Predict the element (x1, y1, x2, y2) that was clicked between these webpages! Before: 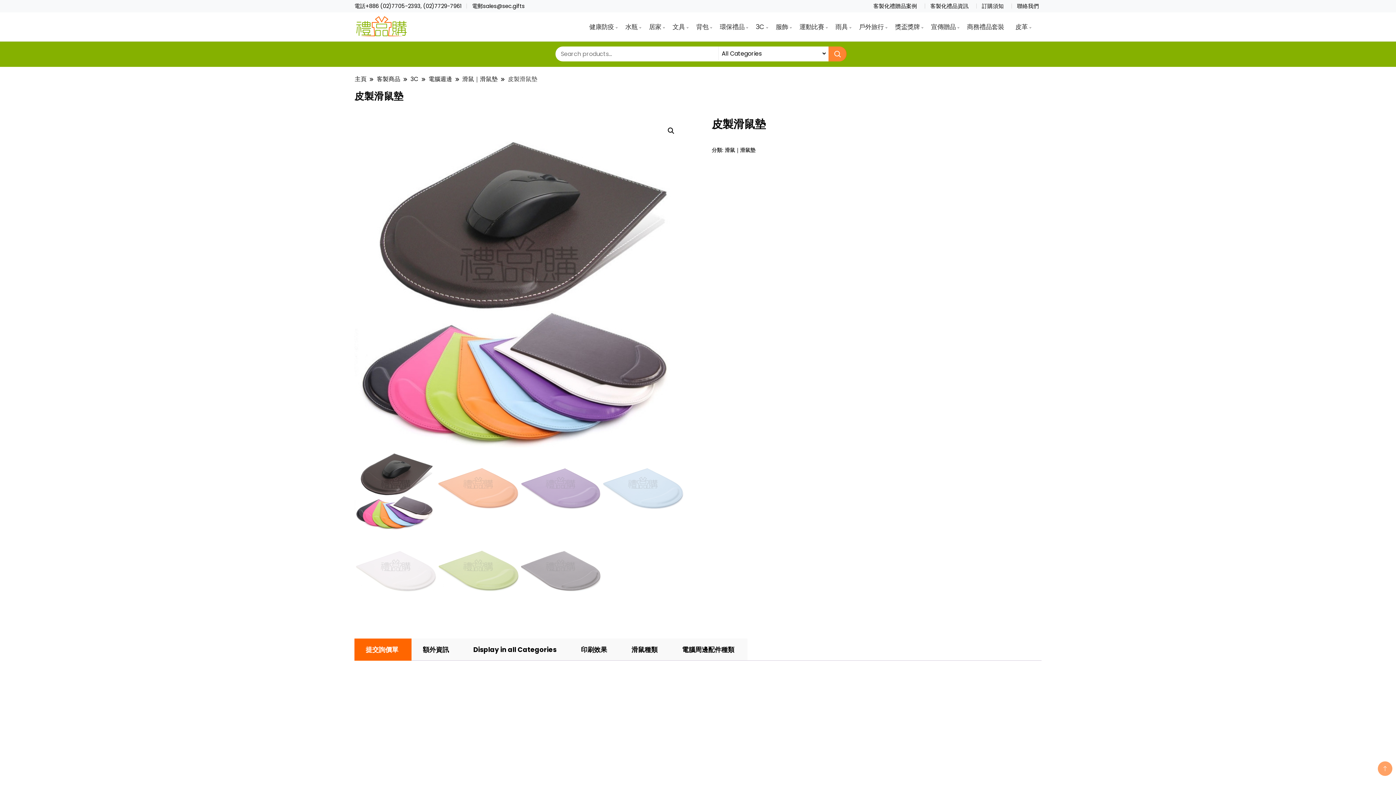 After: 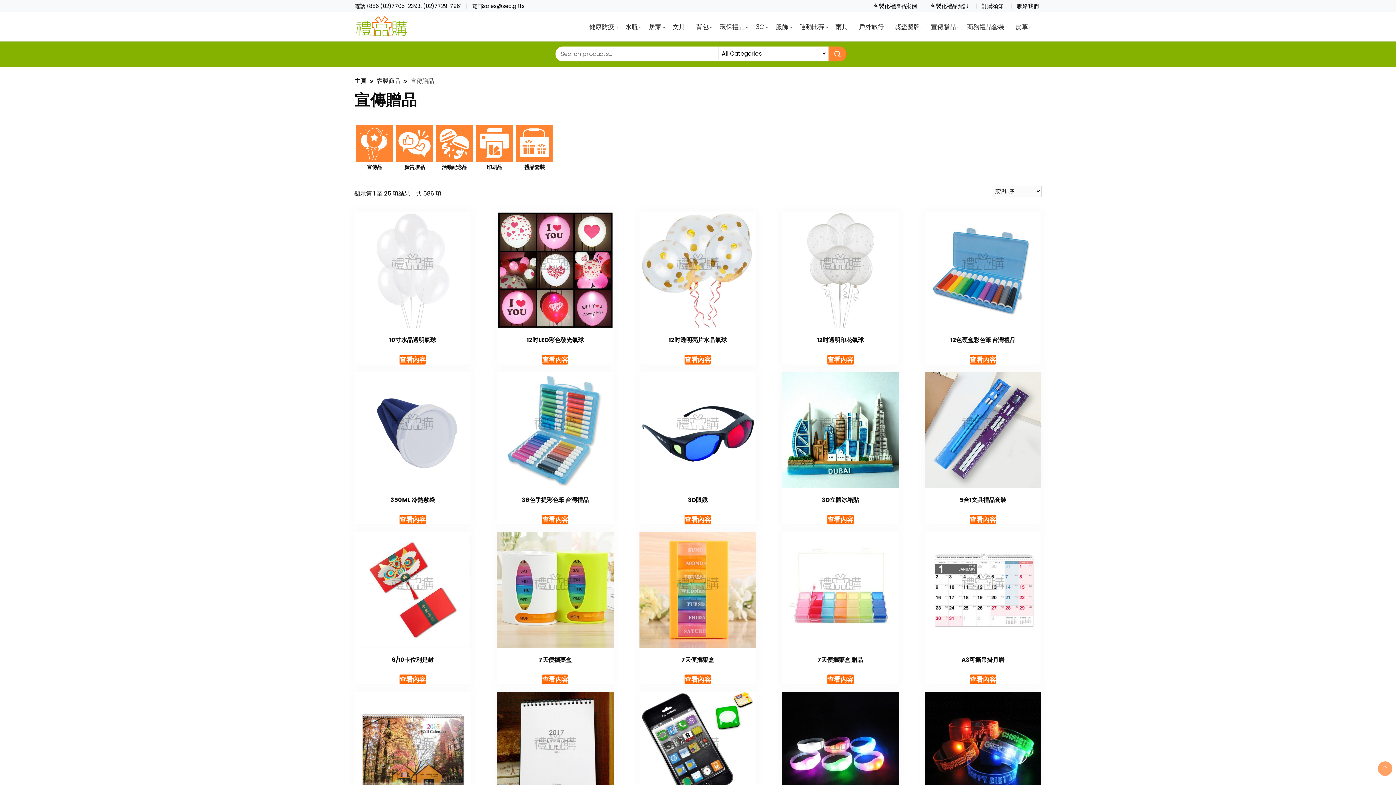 Action: label: 宣傳贈品 bbox: (926, 12, 960, 41)